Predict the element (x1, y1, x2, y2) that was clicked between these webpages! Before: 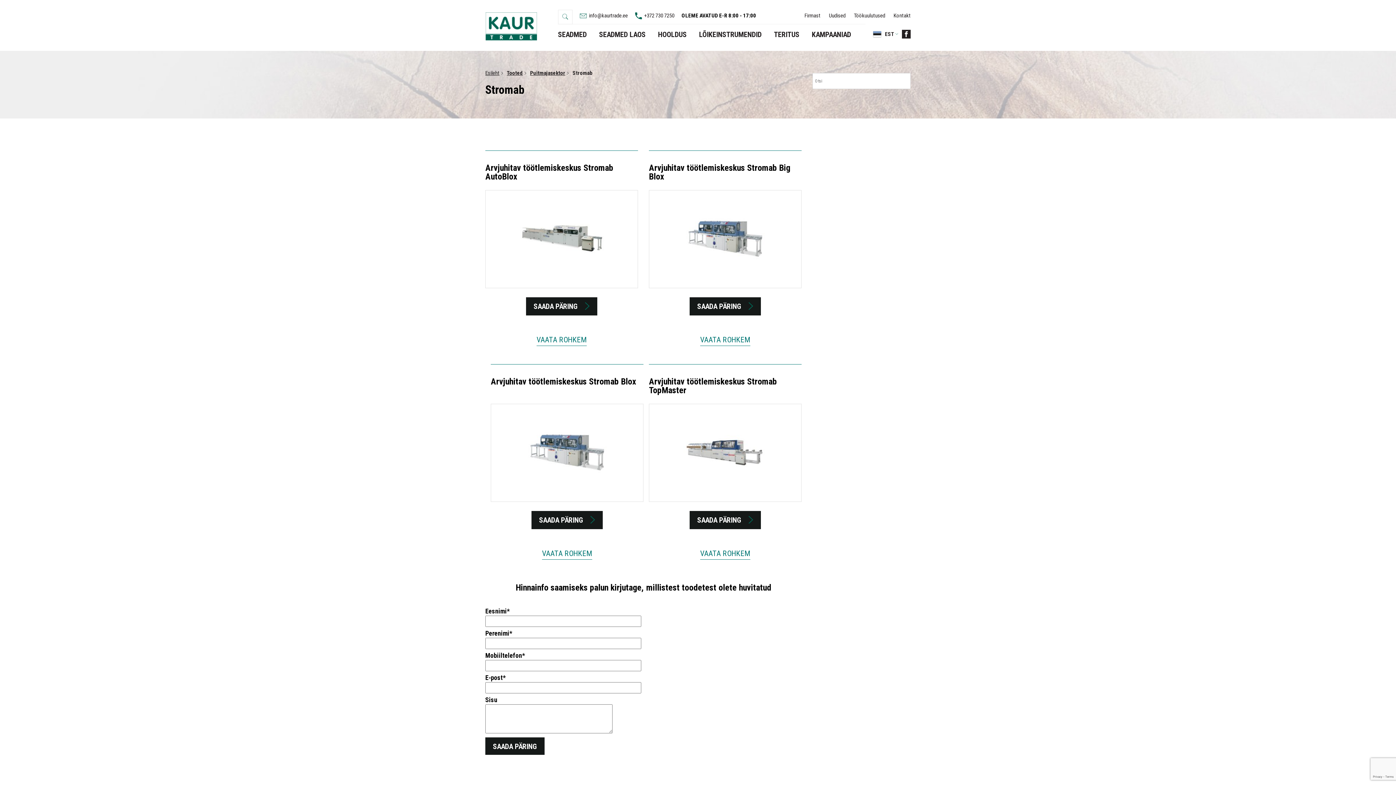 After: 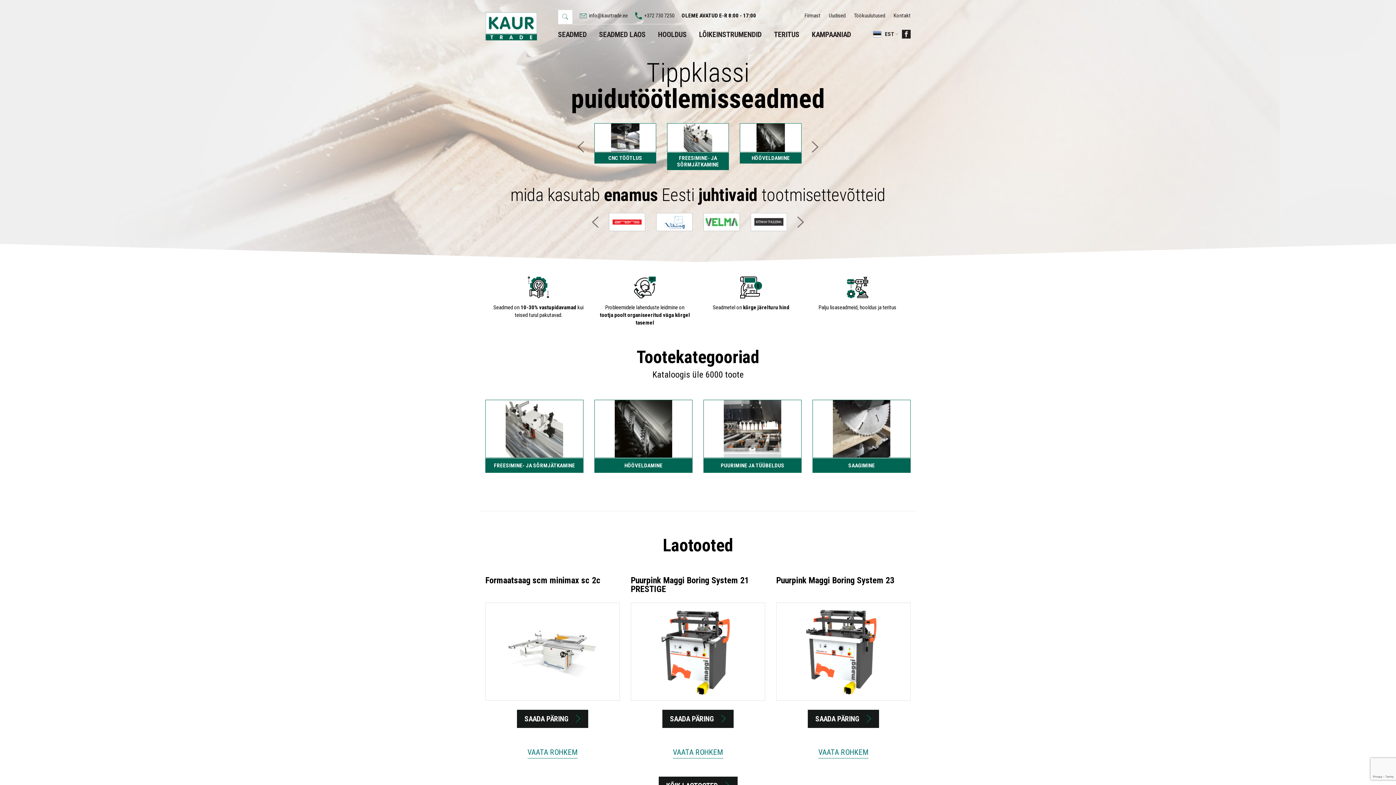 Action: bbox: (485, 69, 499, 76) label: Esileht